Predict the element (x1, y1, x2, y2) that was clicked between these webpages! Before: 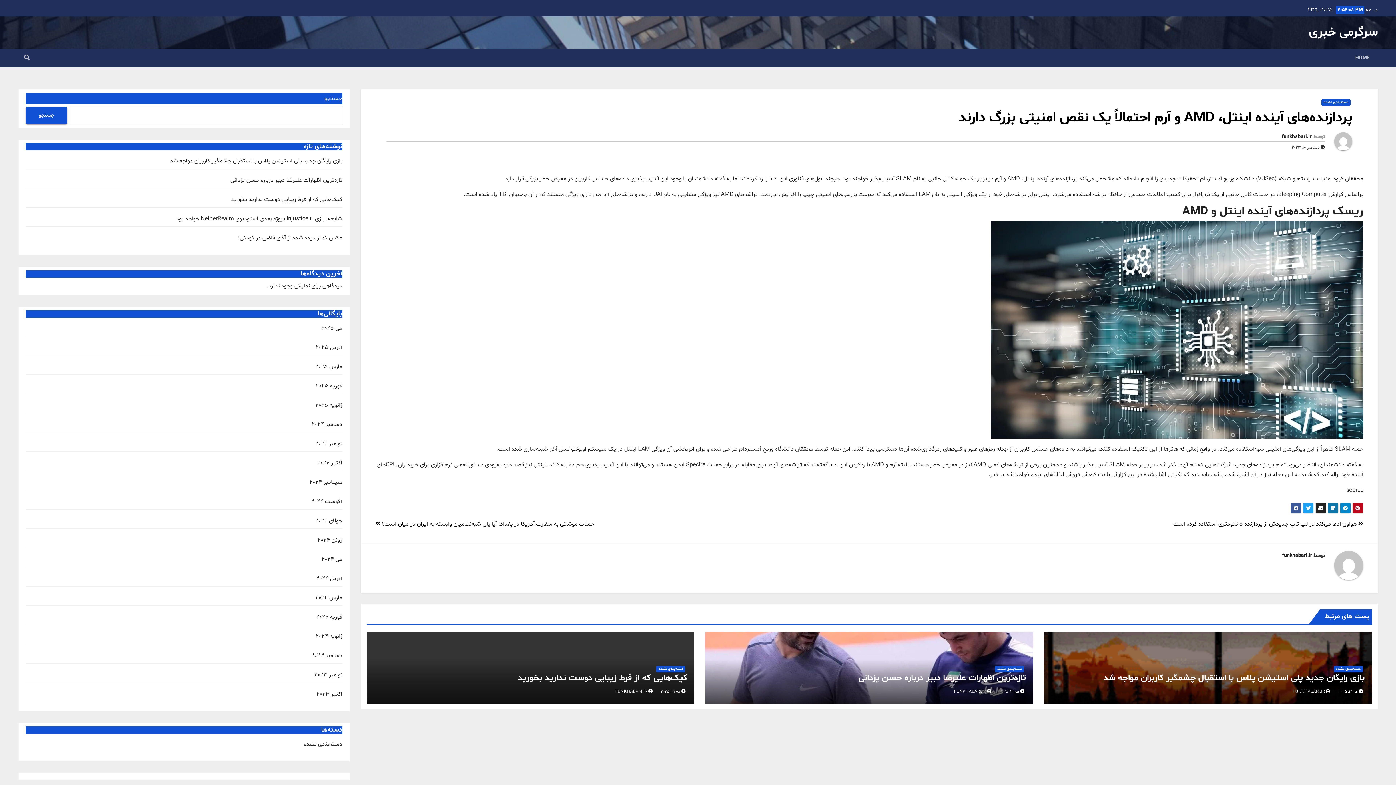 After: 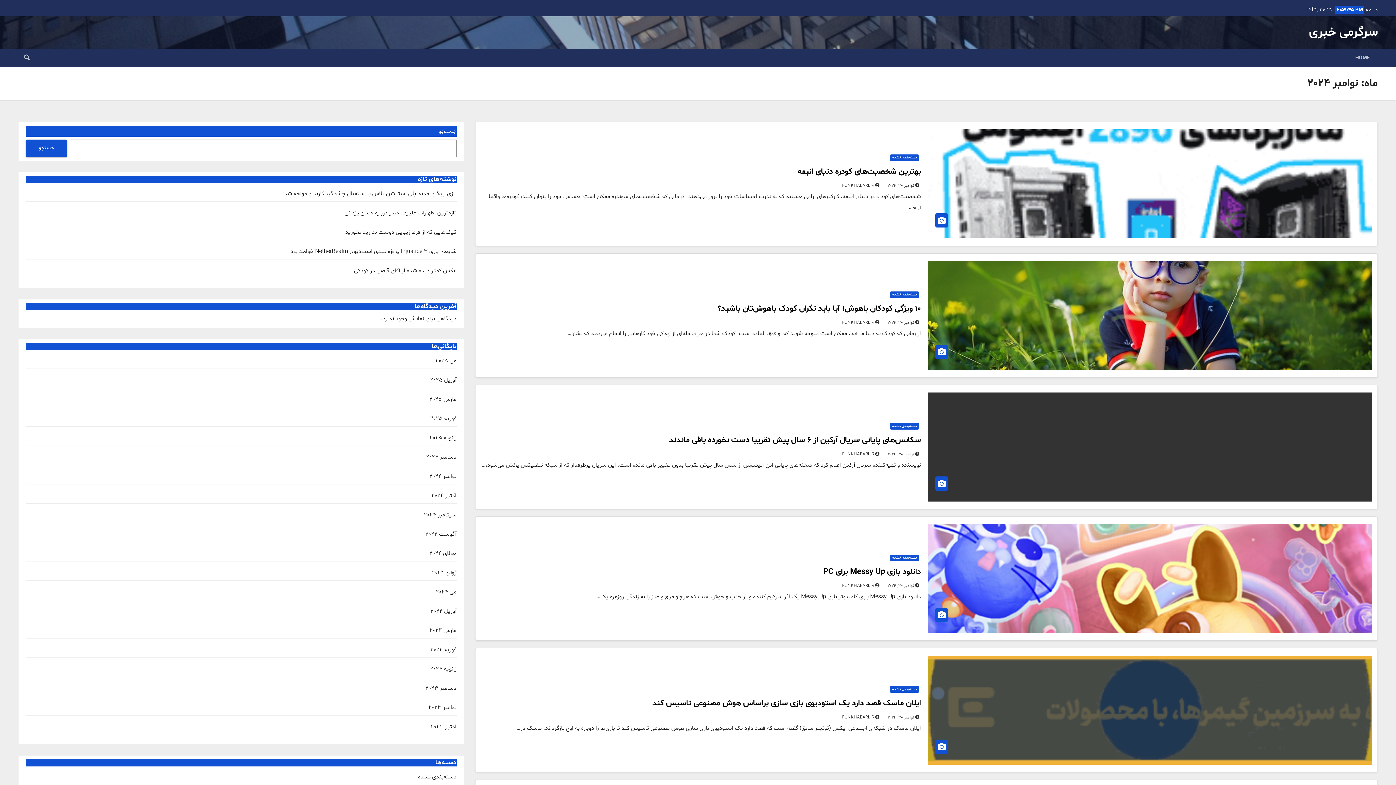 Action: label: نوامبر 2024 bbox: (315, 440, 342, 448)